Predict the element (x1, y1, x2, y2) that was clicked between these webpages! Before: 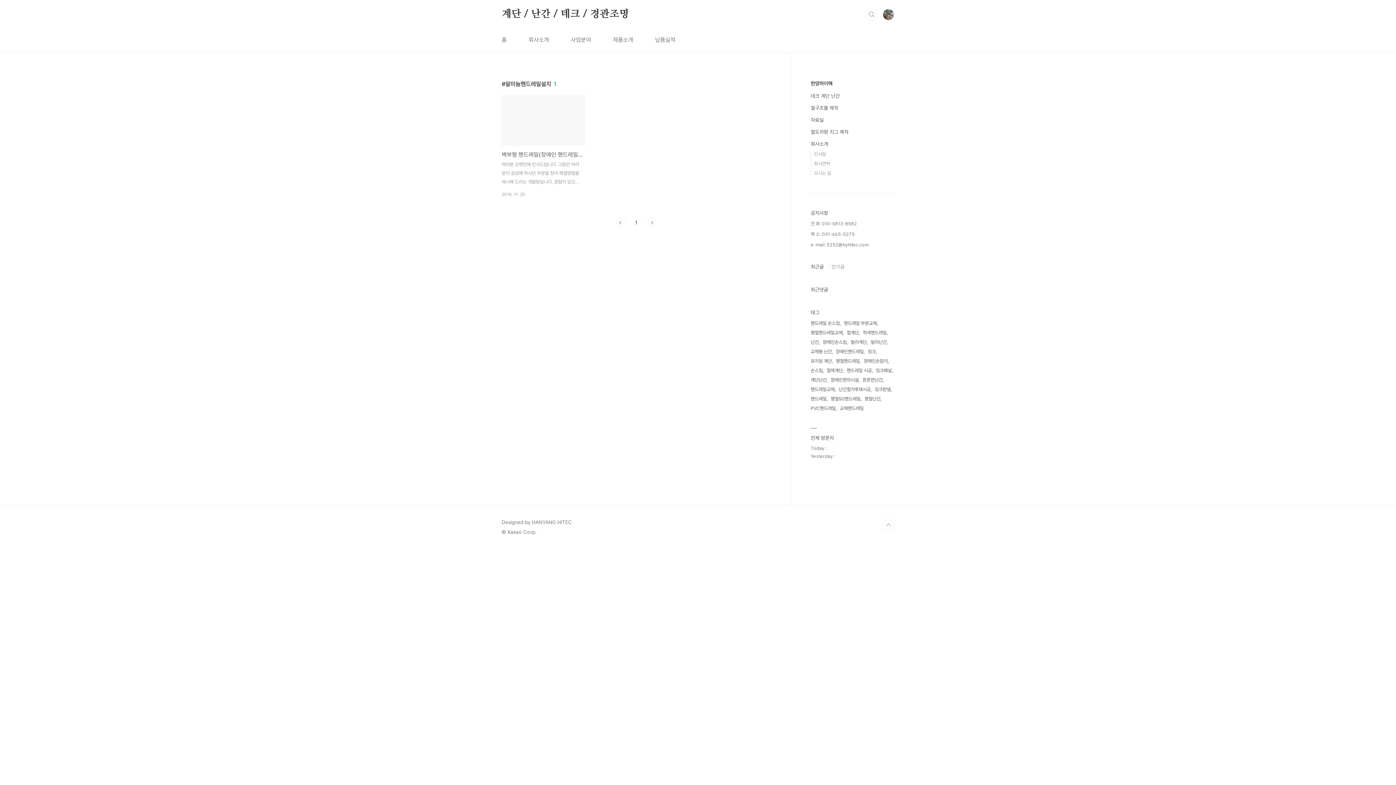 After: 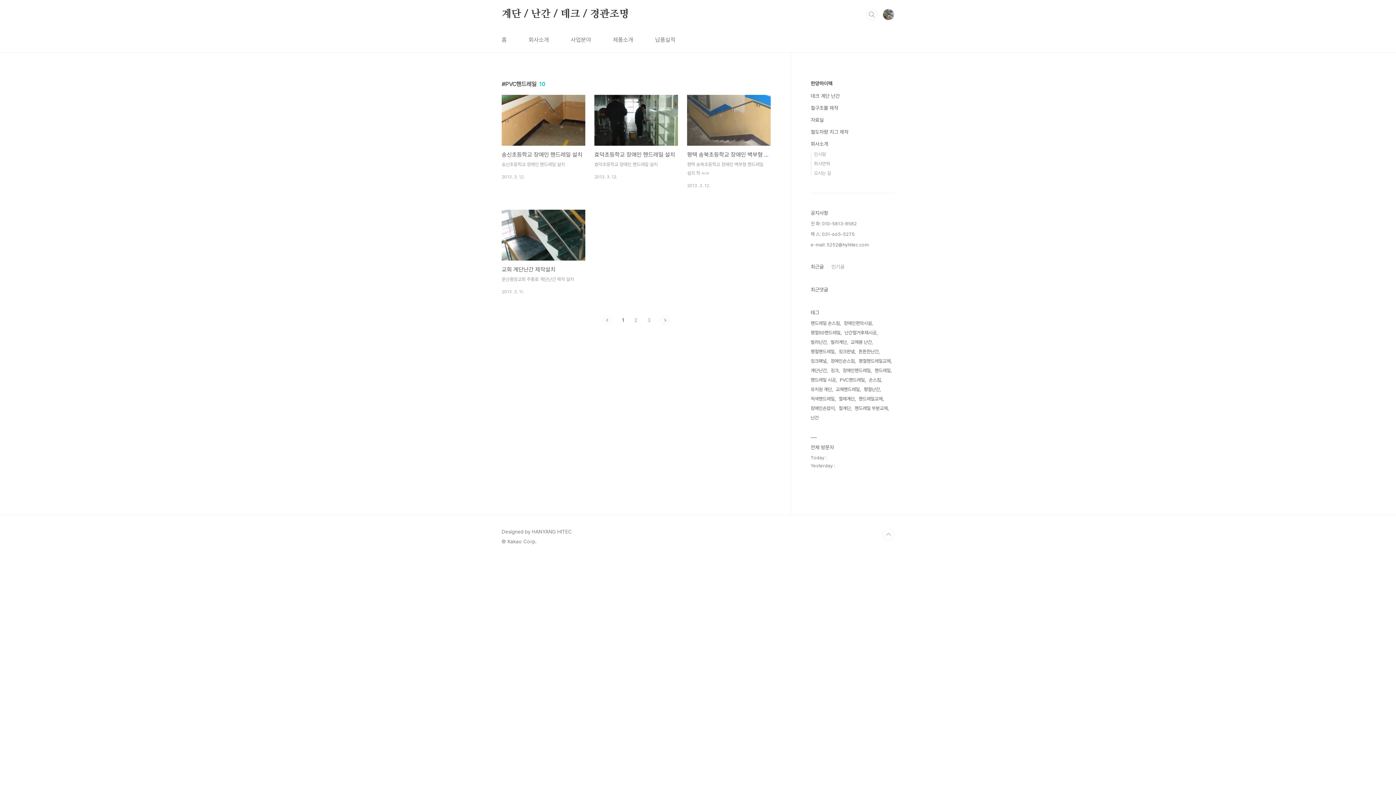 Action: label: PVC핸드레일 bbox: (810, 404, 837, 413)